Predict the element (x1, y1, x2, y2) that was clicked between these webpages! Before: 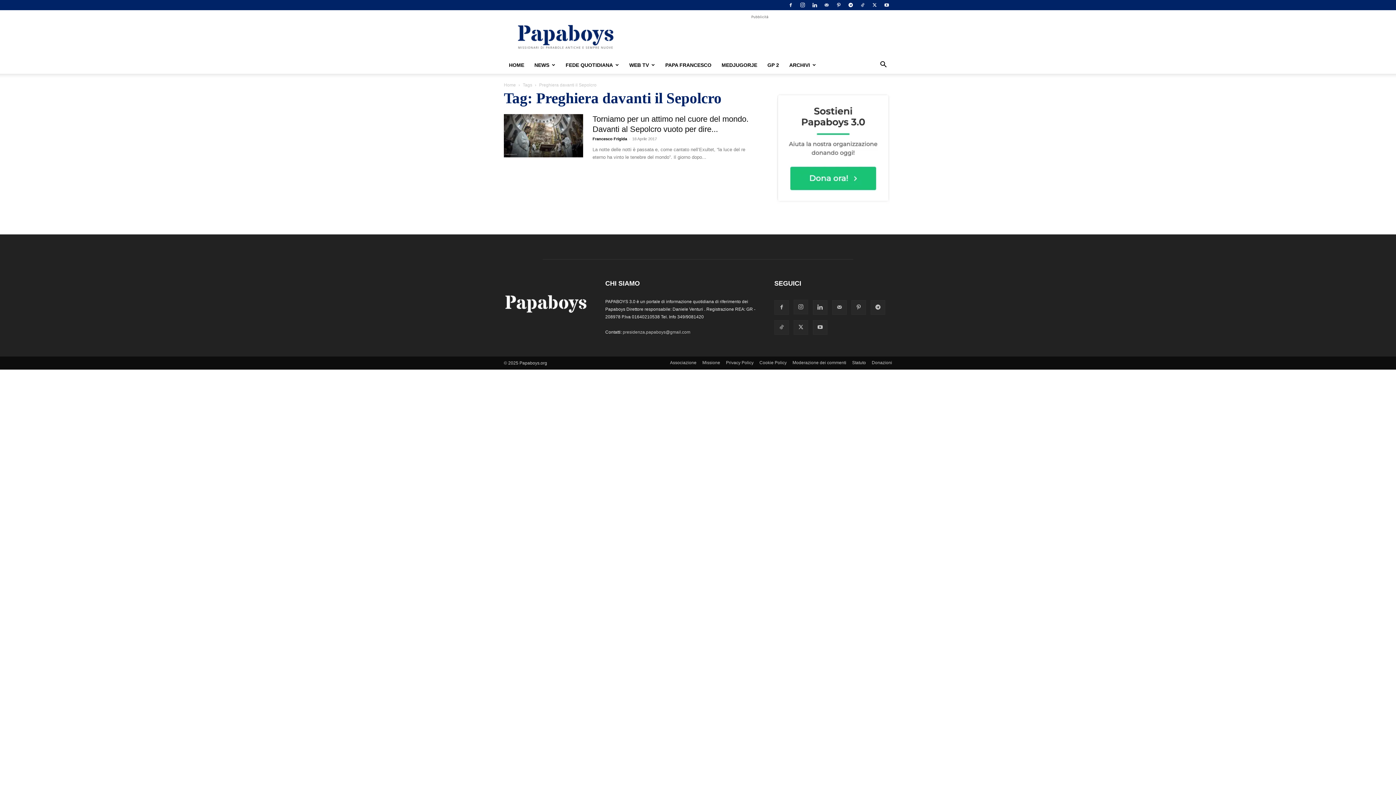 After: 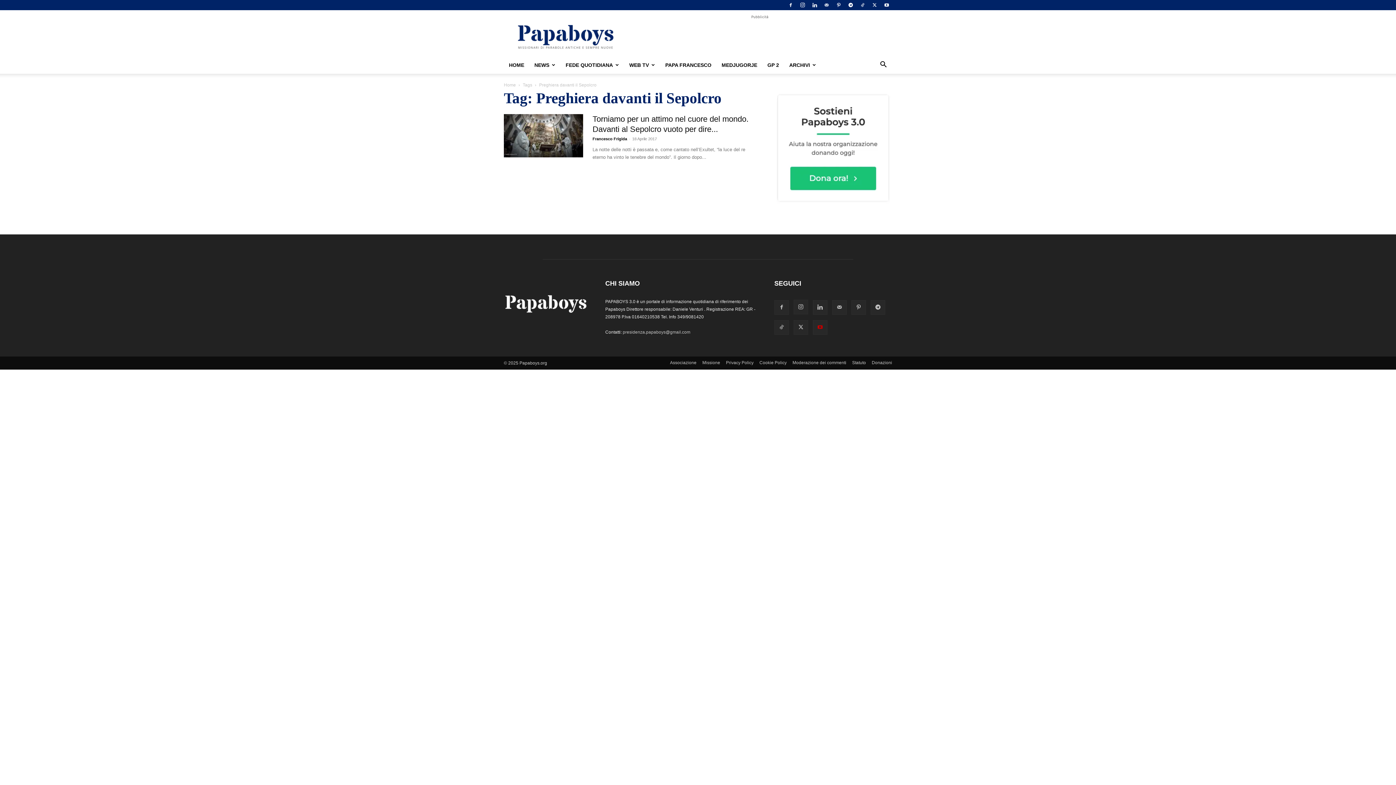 Action: bbox: (813, 320, 827, 334)